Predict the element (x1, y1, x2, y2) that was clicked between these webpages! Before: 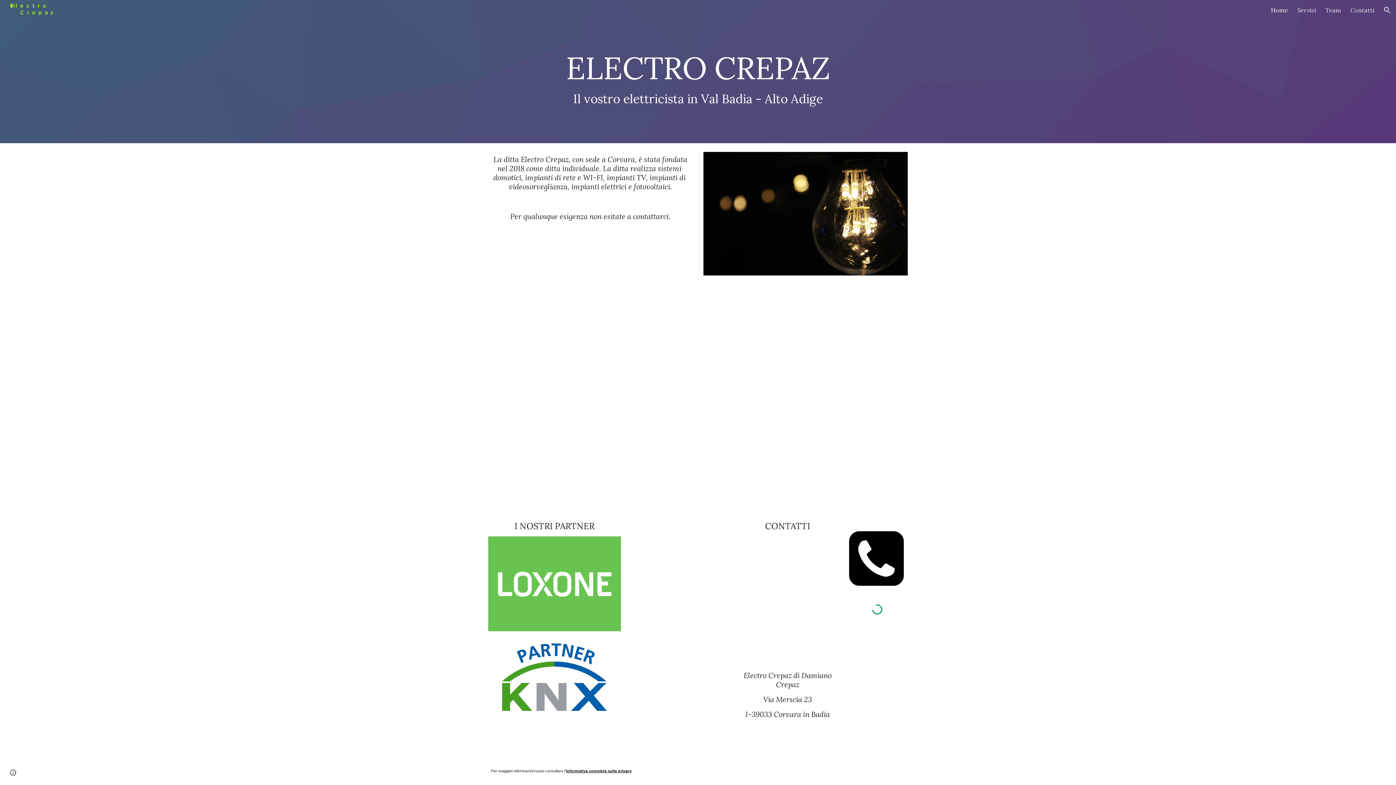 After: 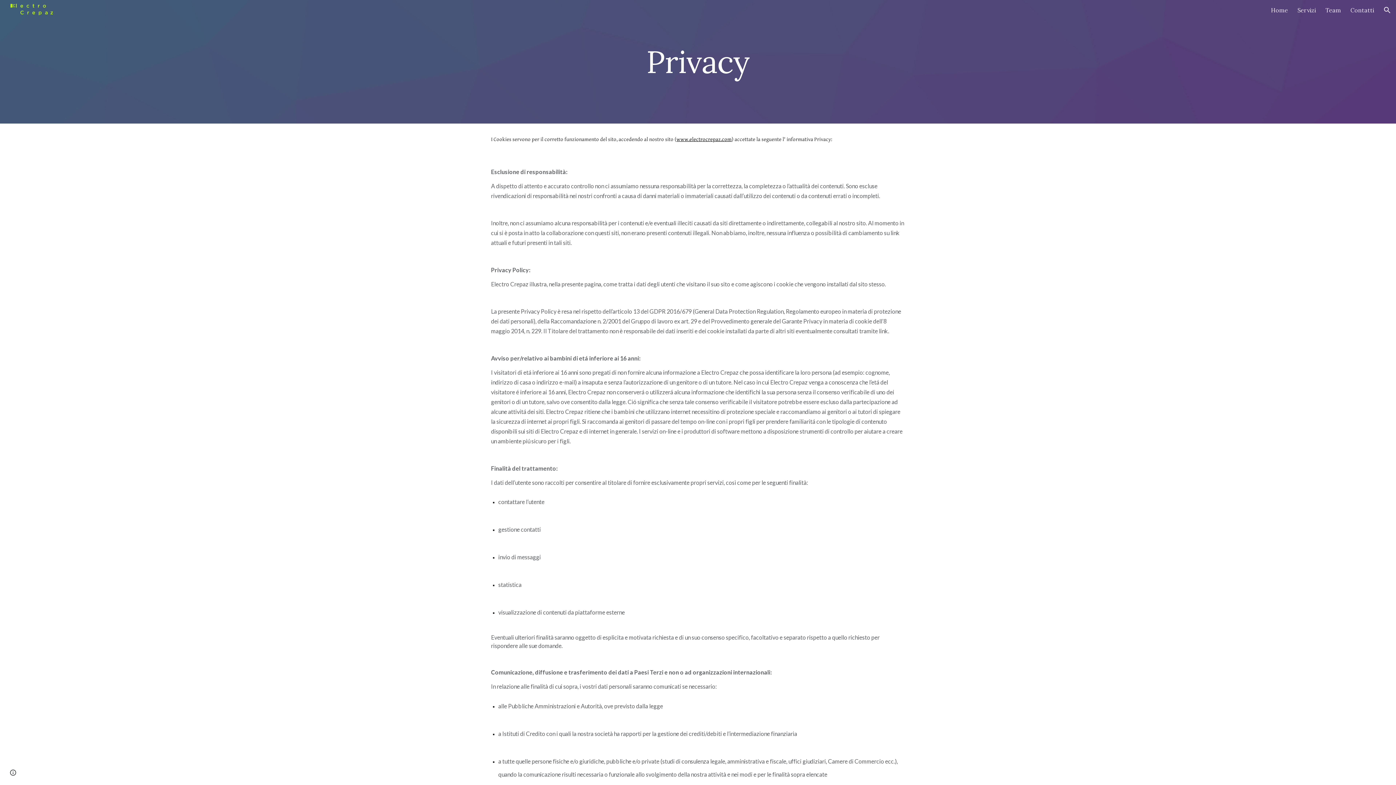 Action: label: informativa completa sulla privacy bbox: (566, 768, 631, 773)